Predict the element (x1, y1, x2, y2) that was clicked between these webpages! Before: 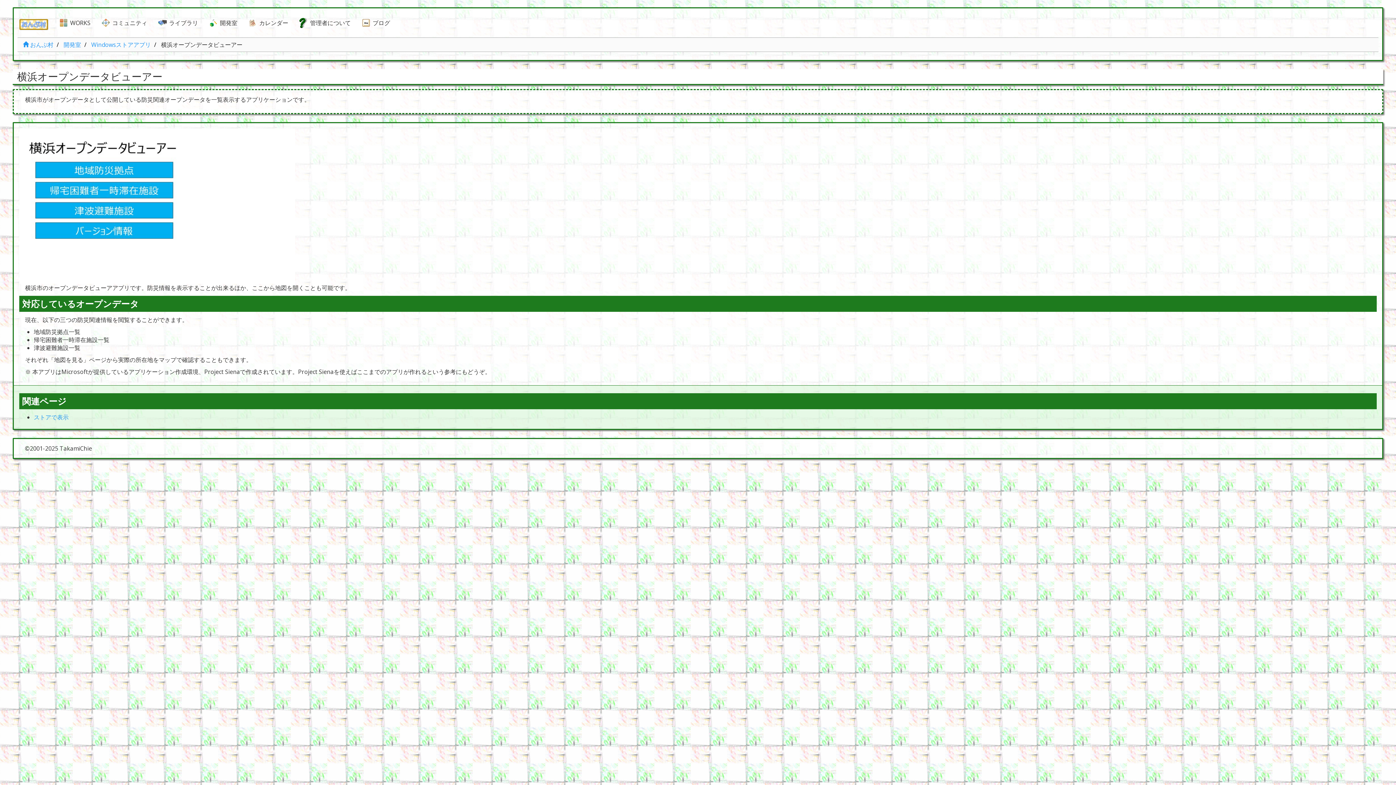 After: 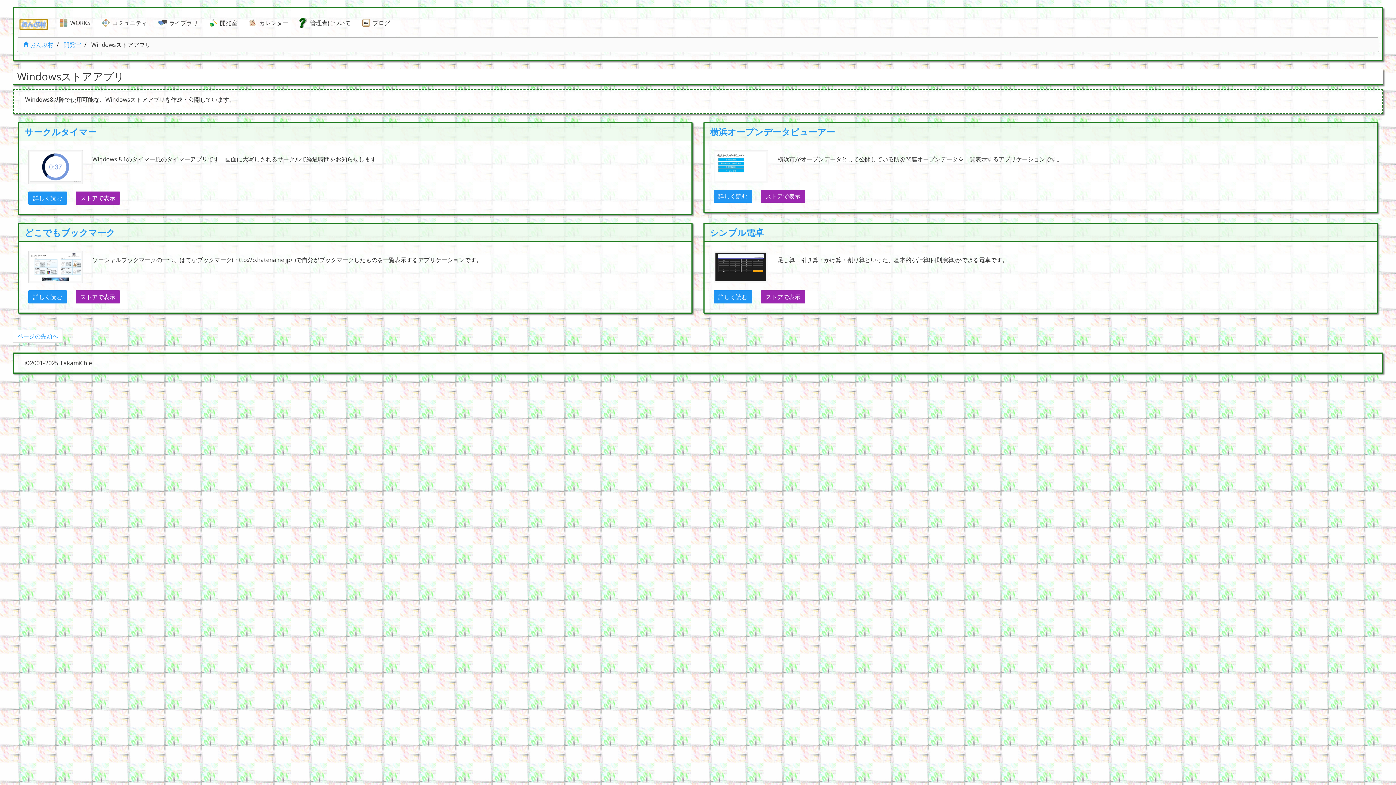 Action: bbox: (91, 40, 150, 48) label: Windowsストアアプリ